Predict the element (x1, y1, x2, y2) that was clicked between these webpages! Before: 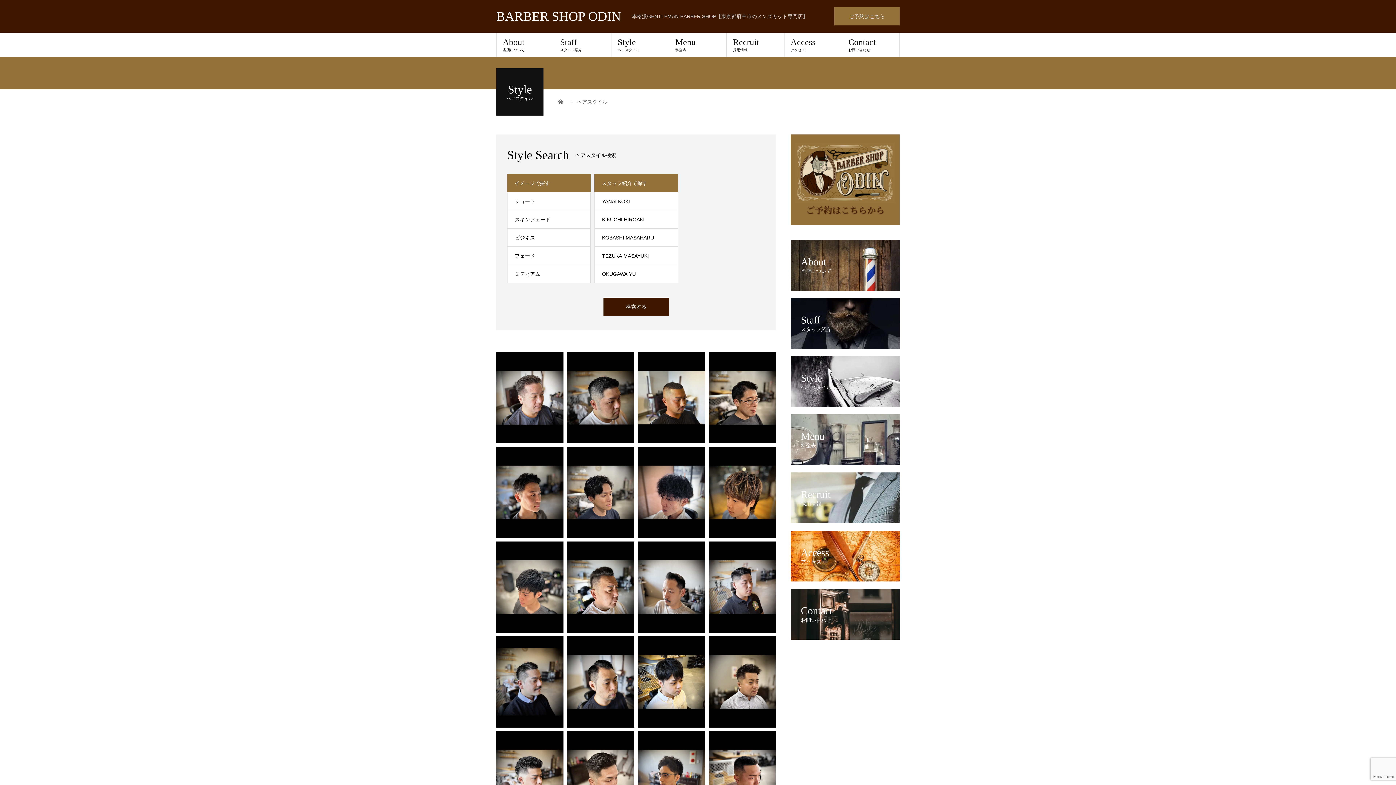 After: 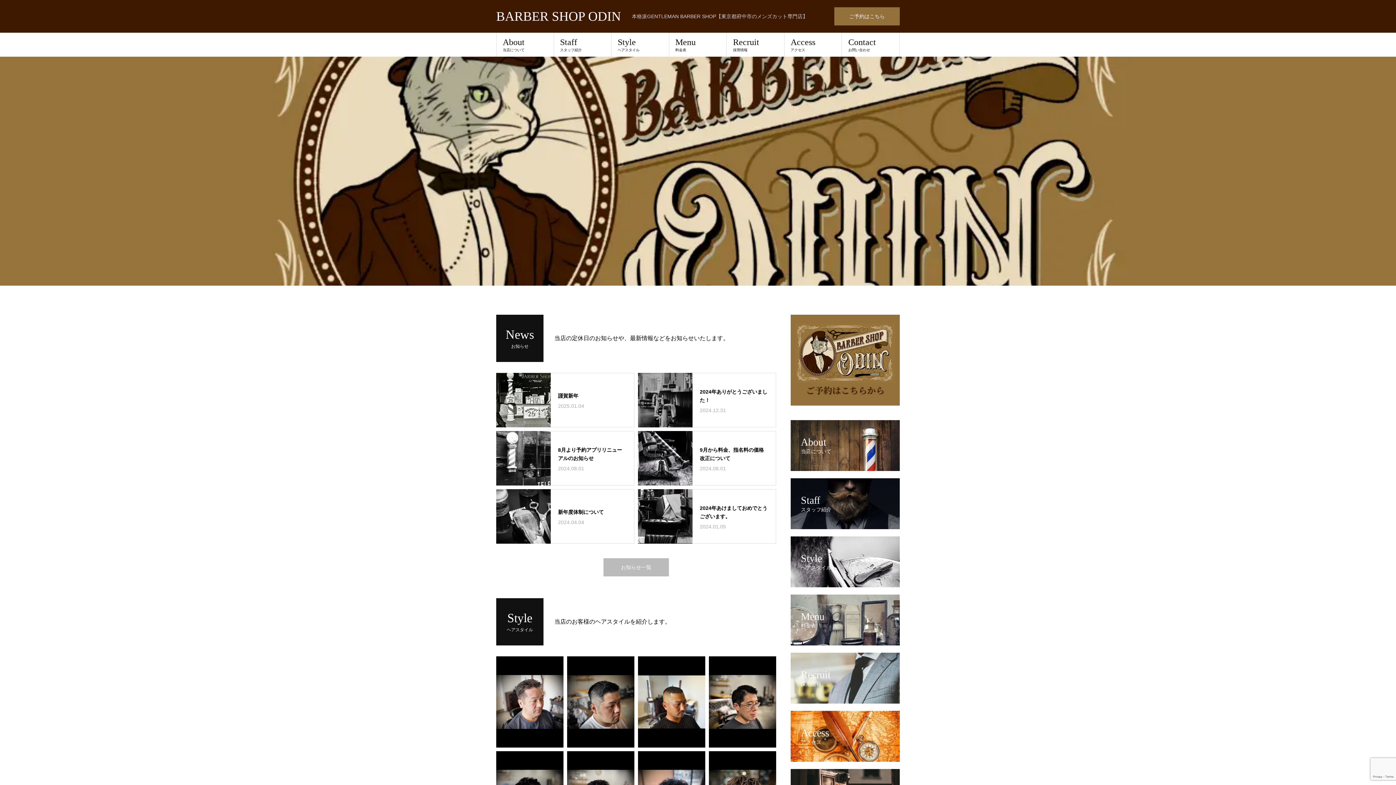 Action: bbox: (496, 9, 621, 22) label: BARBER SHOP ODIN